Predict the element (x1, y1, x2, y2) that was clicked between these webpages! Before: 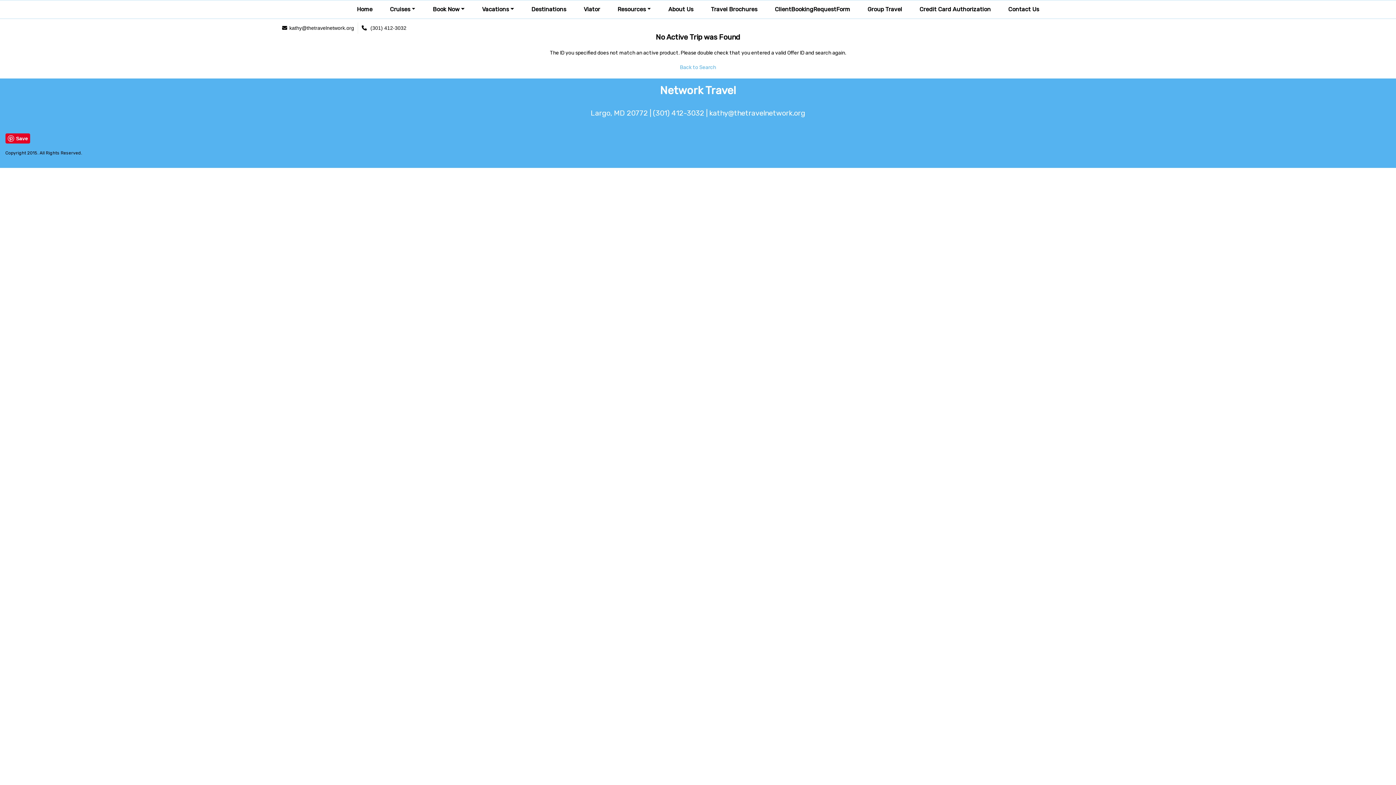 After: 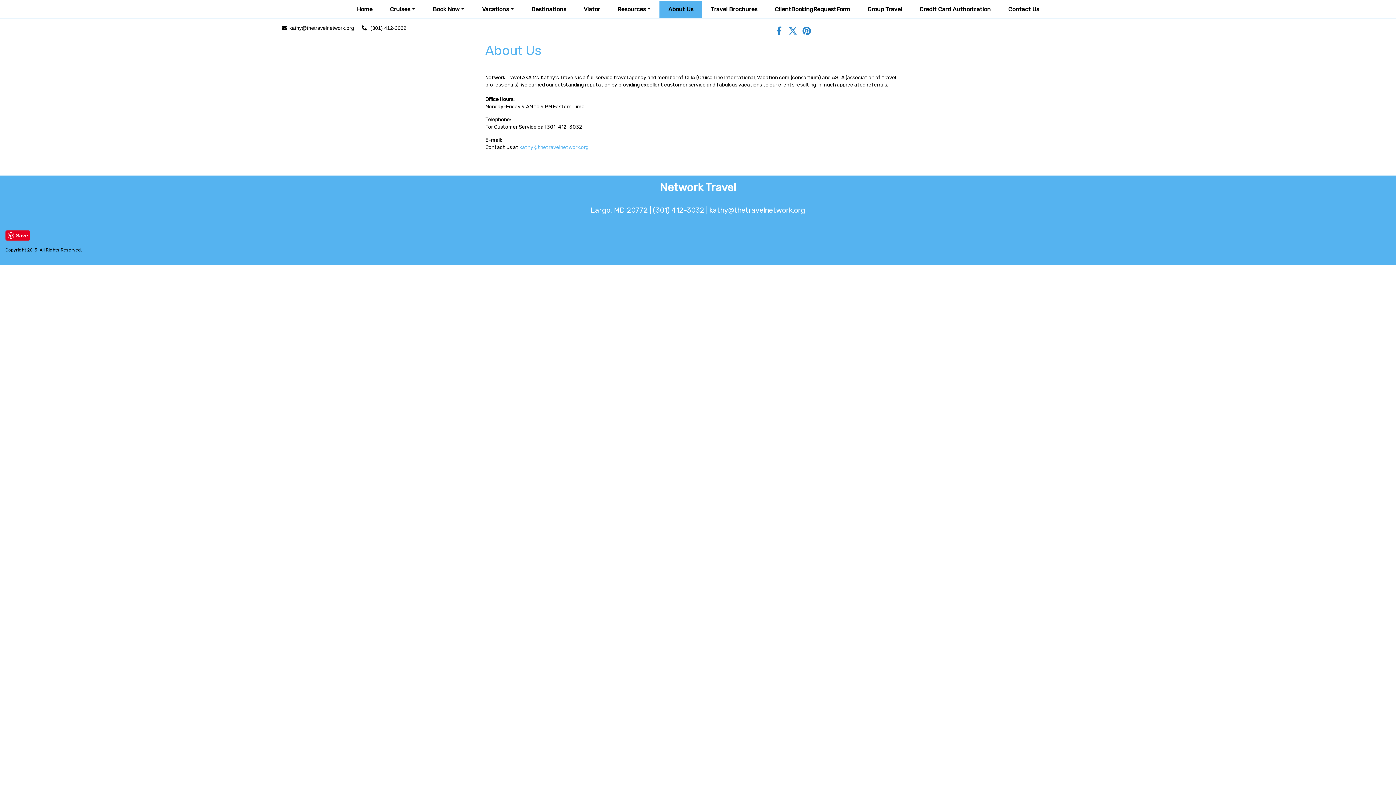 Action: label: About Us bbox: (659, 1, 702, 17)